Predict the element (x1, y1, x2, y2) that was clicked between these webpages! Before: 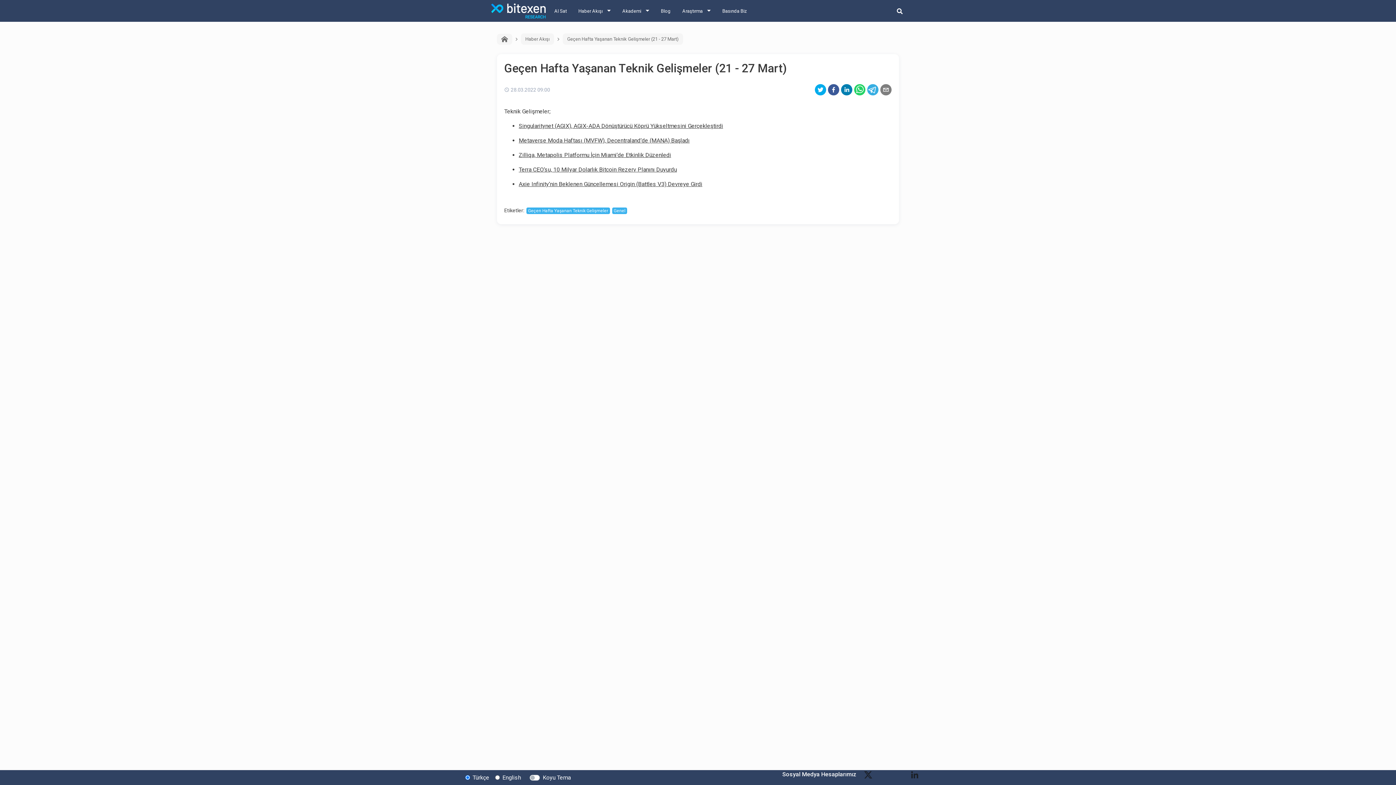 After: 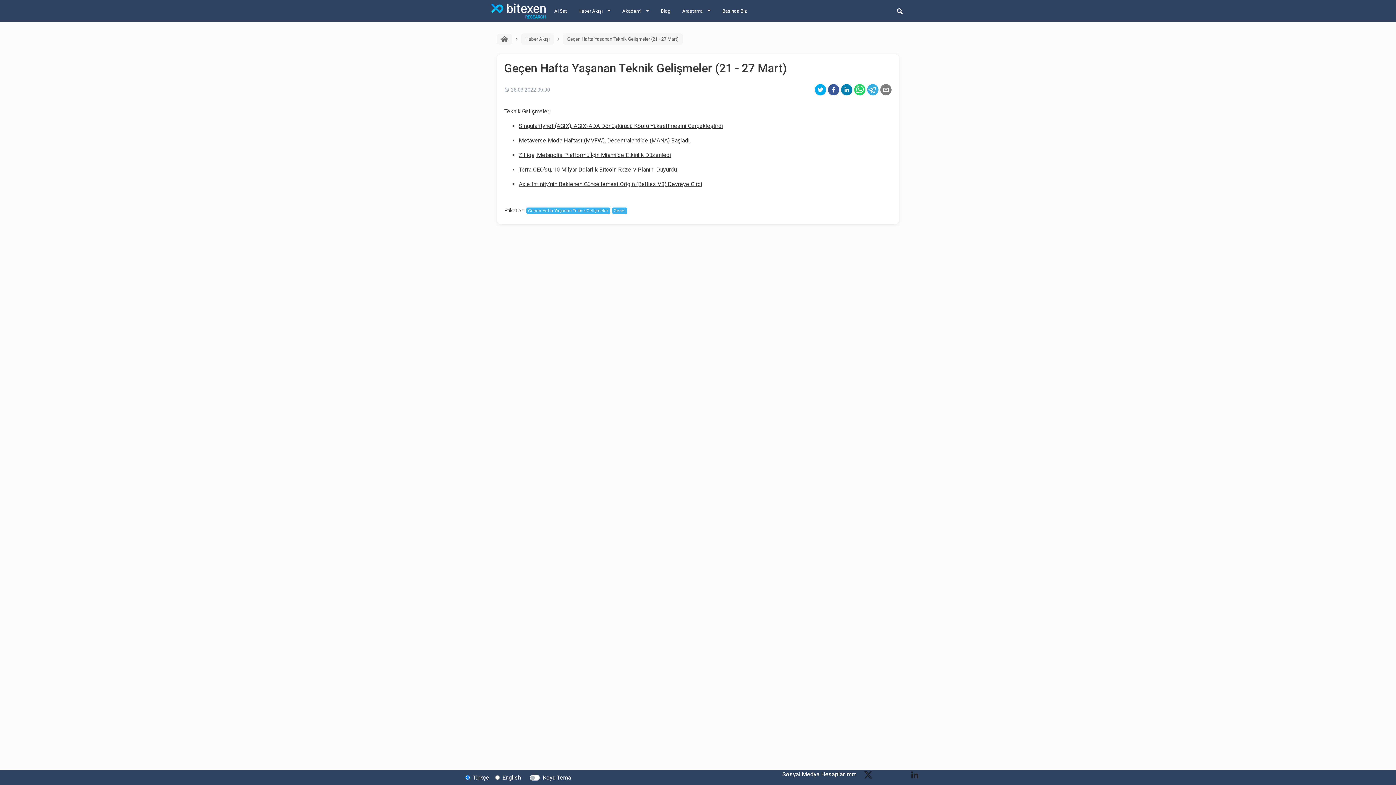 Action: bbox: (875, 770, 884, 785)